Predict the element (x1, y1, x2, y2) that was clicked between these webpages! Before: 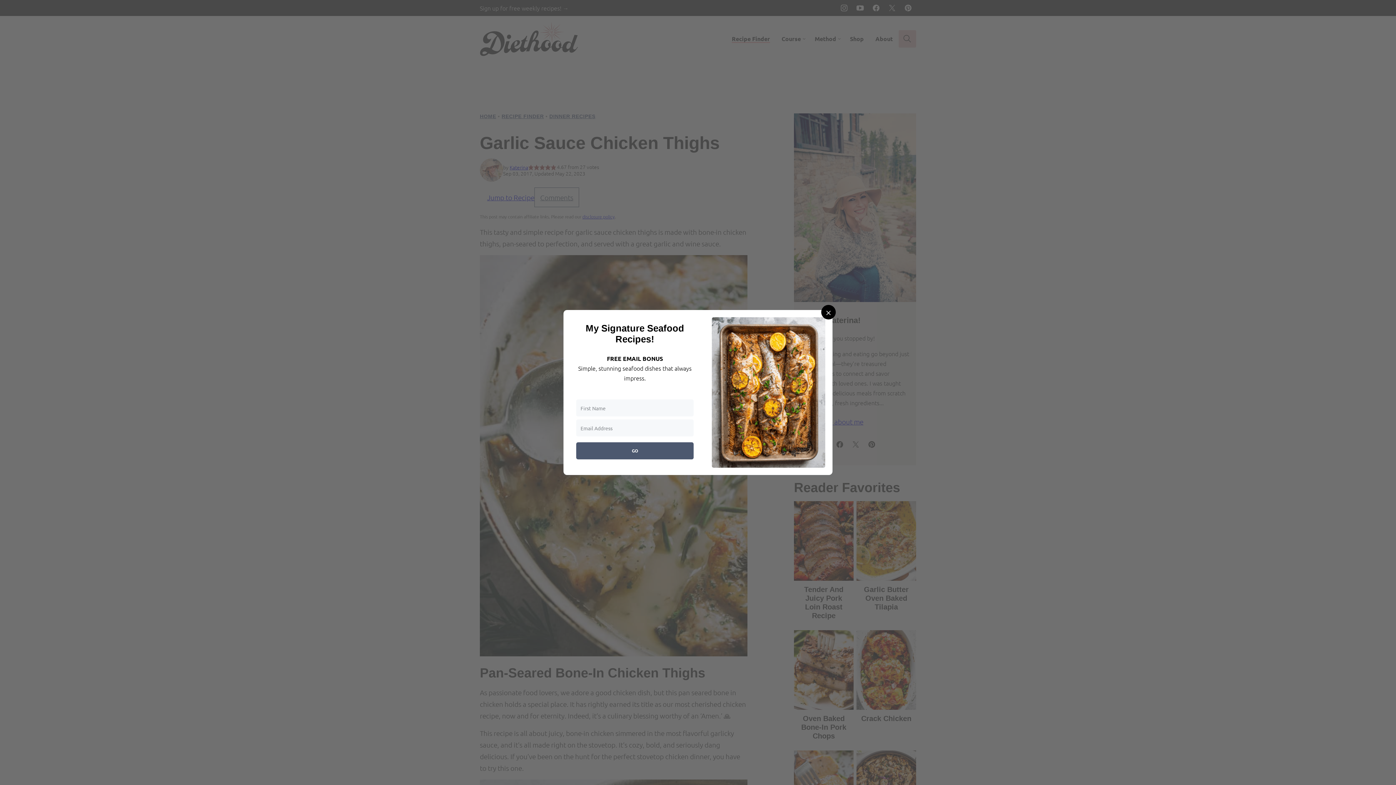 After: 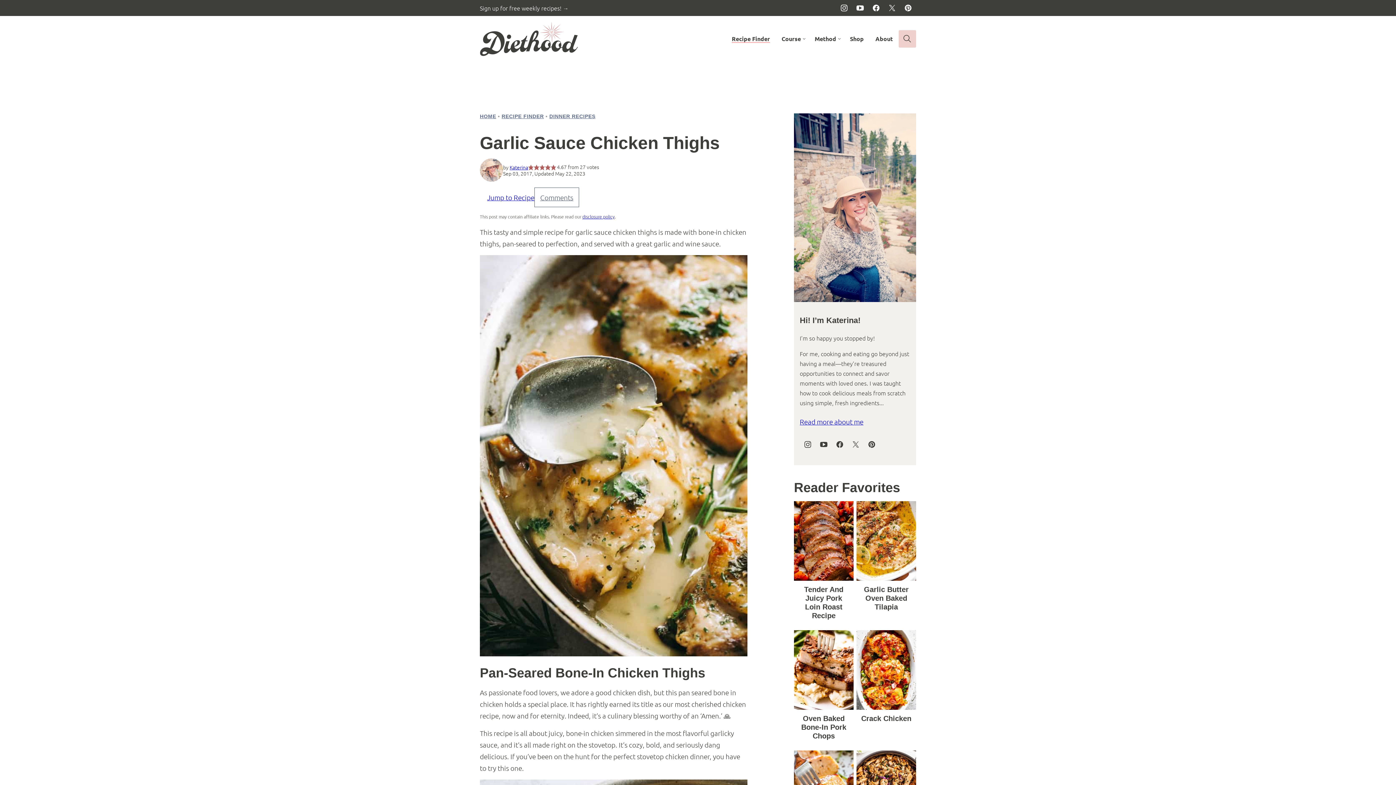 Action: label: Close bbox: (821, 305, 836, 319)